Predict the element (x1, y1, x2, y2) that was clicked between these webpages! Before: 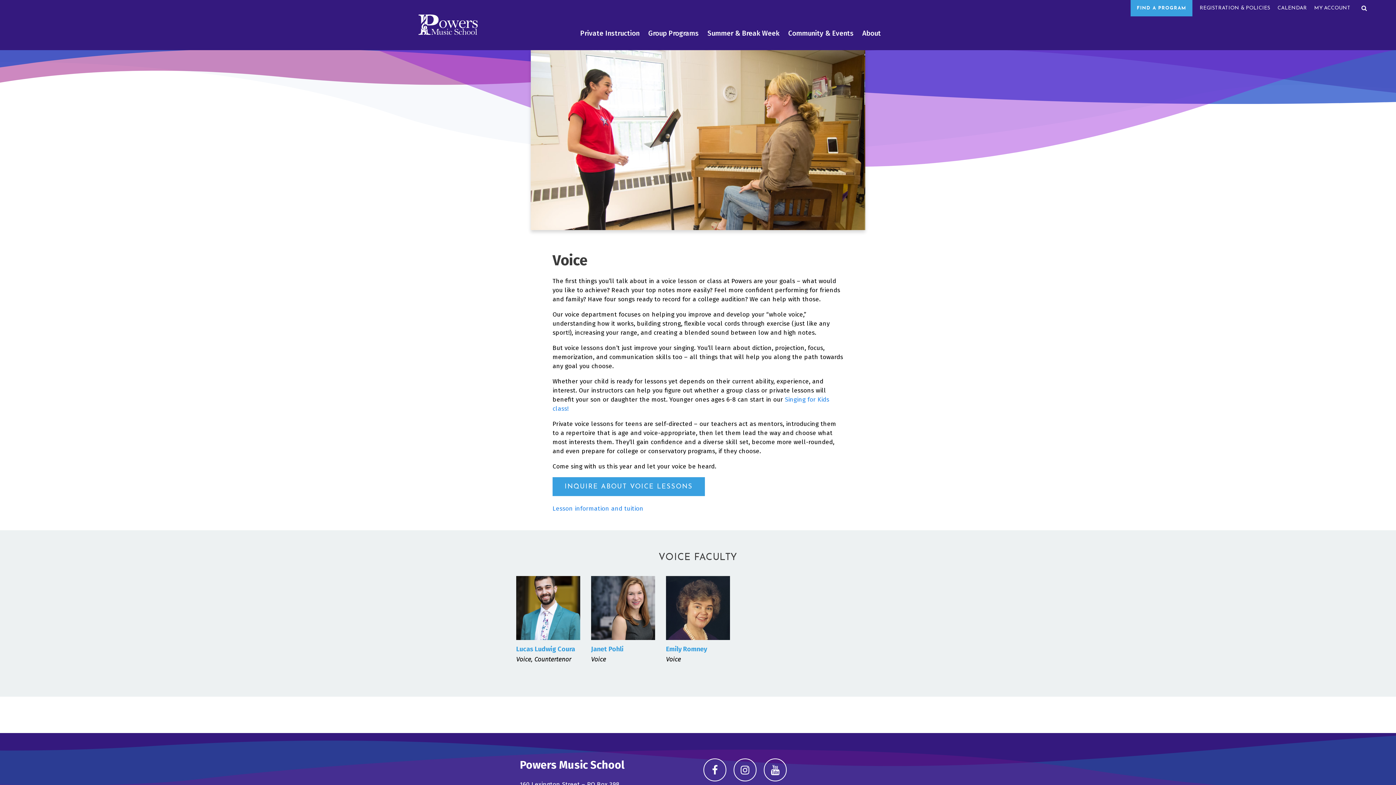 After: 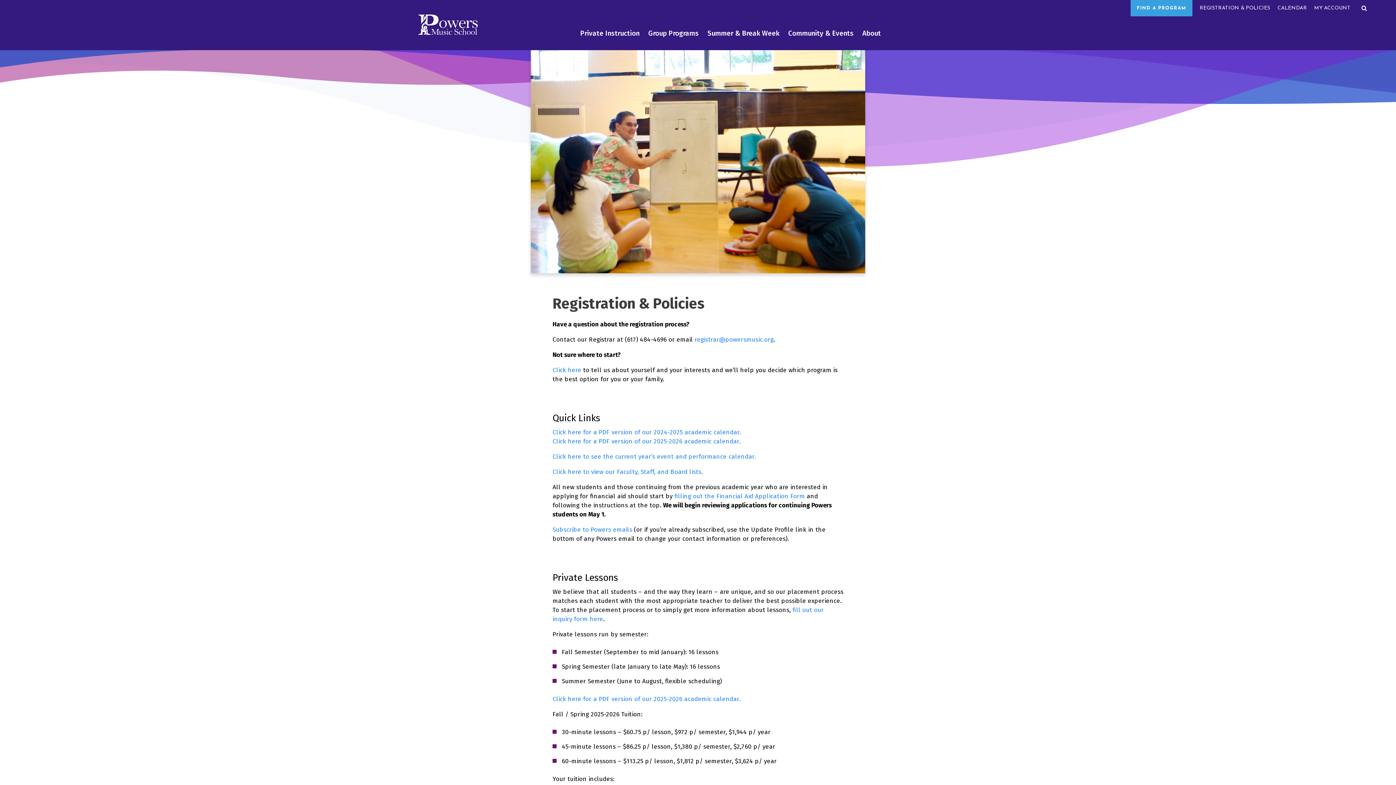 Action: label: Lesson information and tuition bbox: (552, 505, 643, 512)